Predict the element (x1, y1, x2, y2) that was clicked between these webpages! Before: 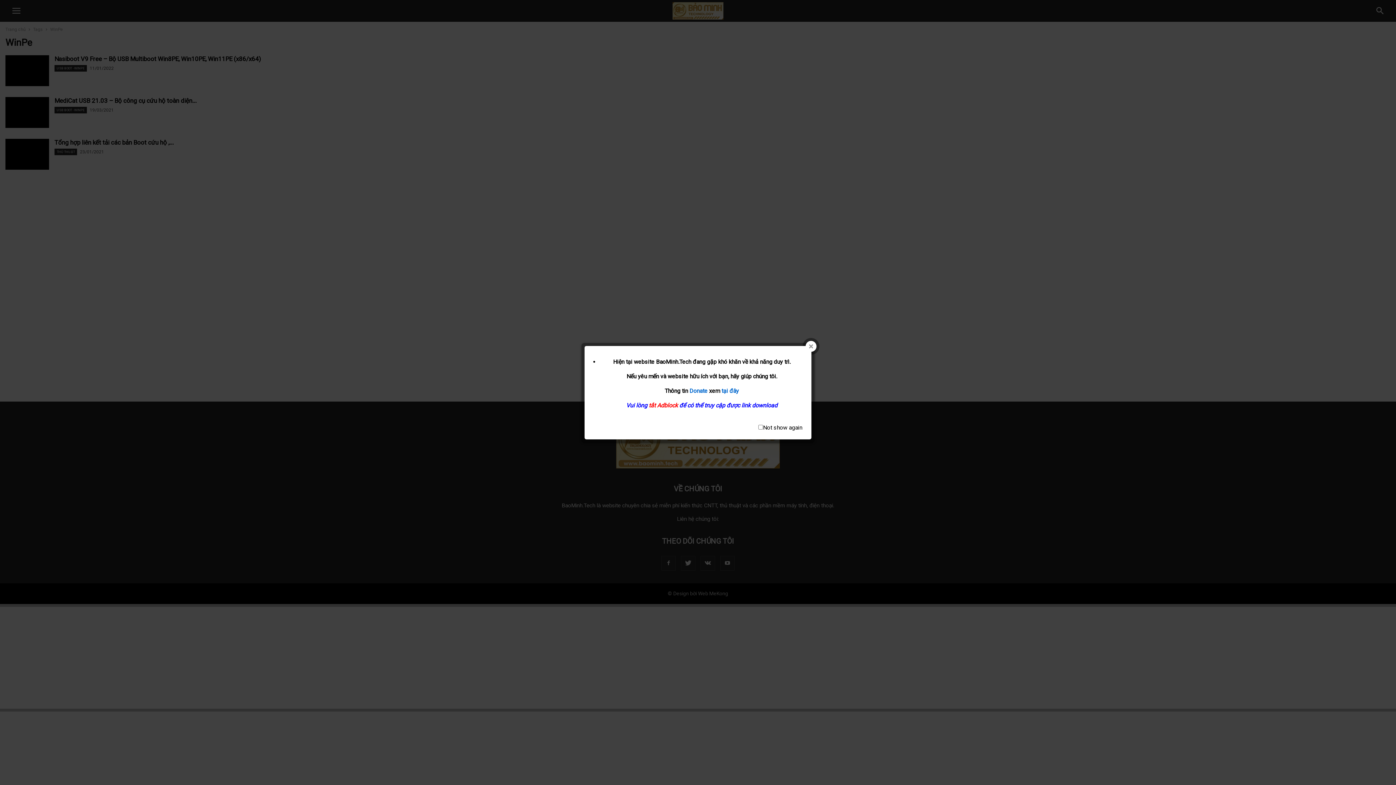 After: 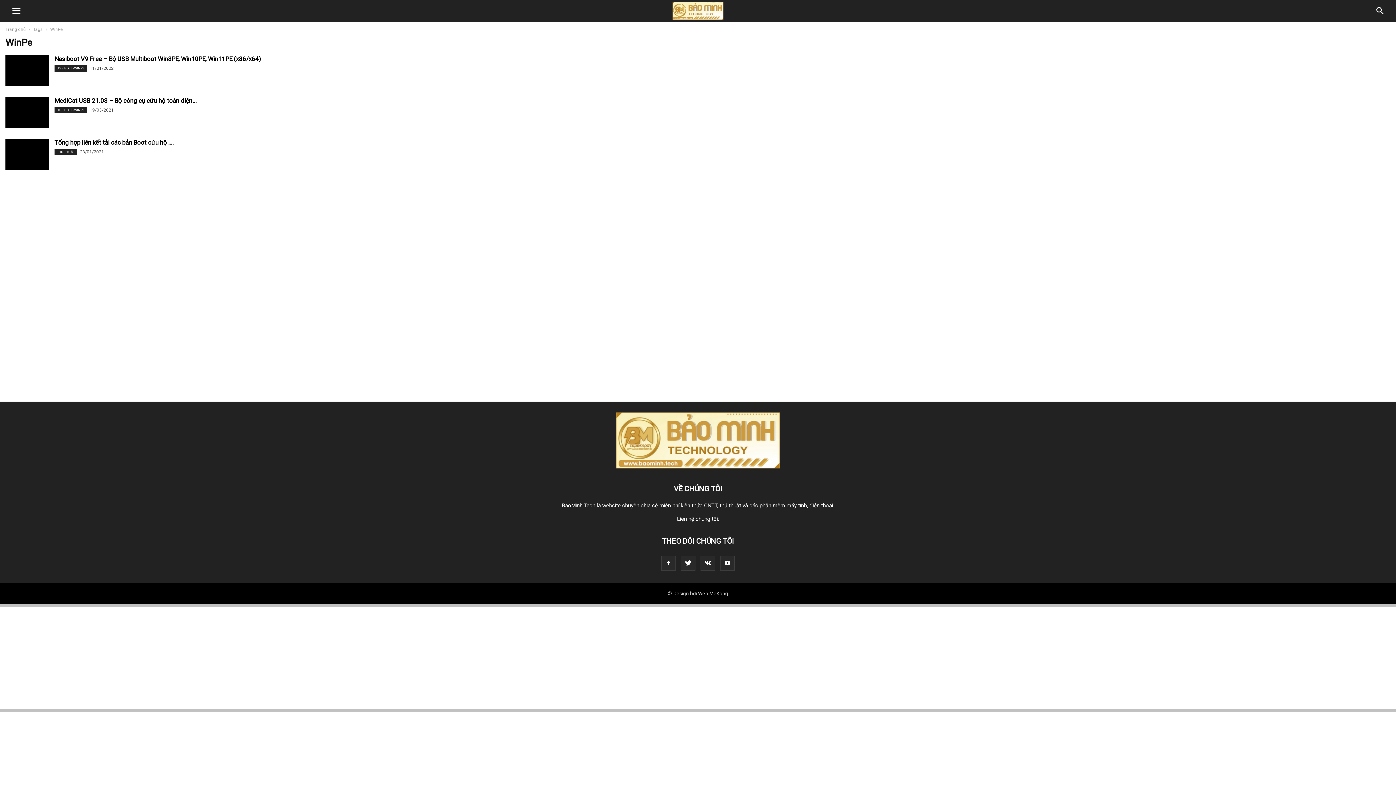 Action: bbox: (805, 340, 816, 351)